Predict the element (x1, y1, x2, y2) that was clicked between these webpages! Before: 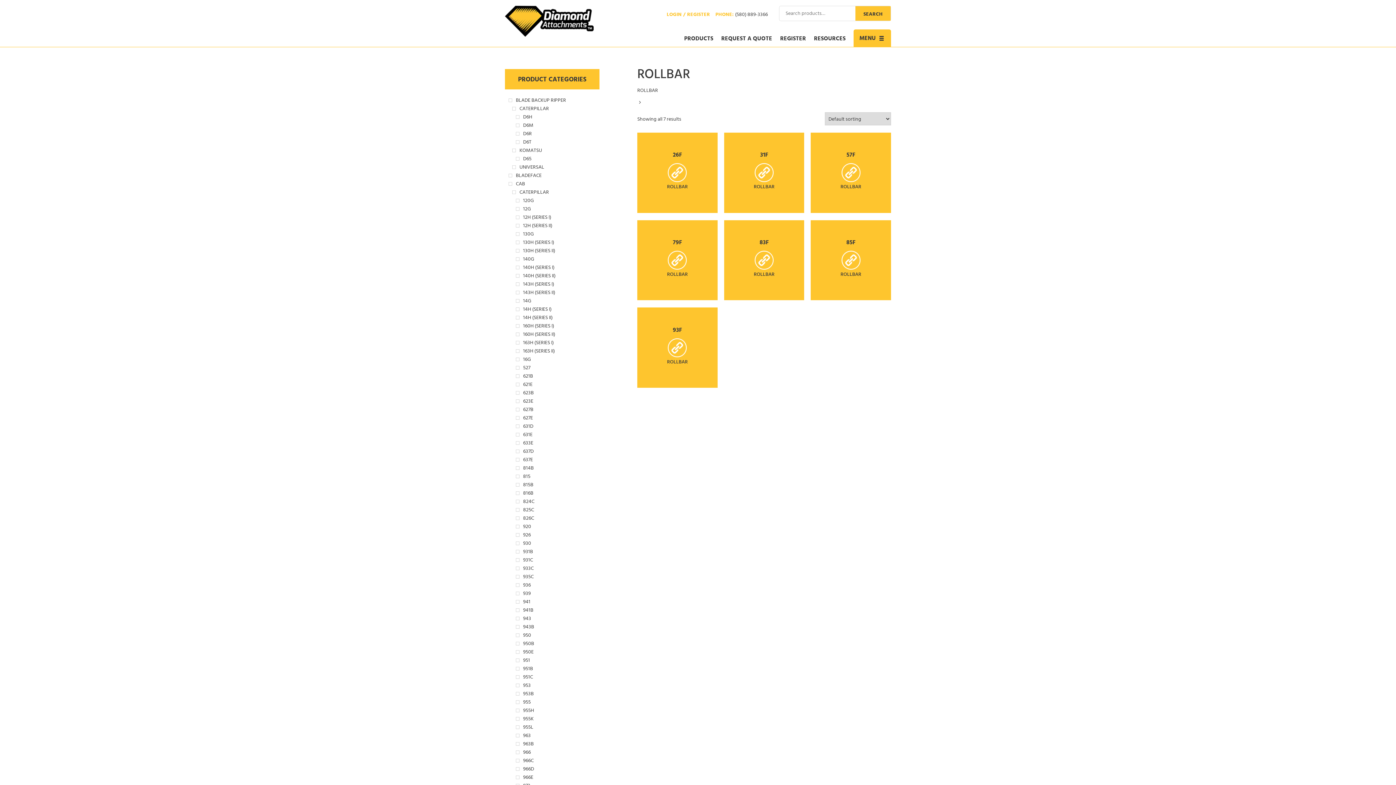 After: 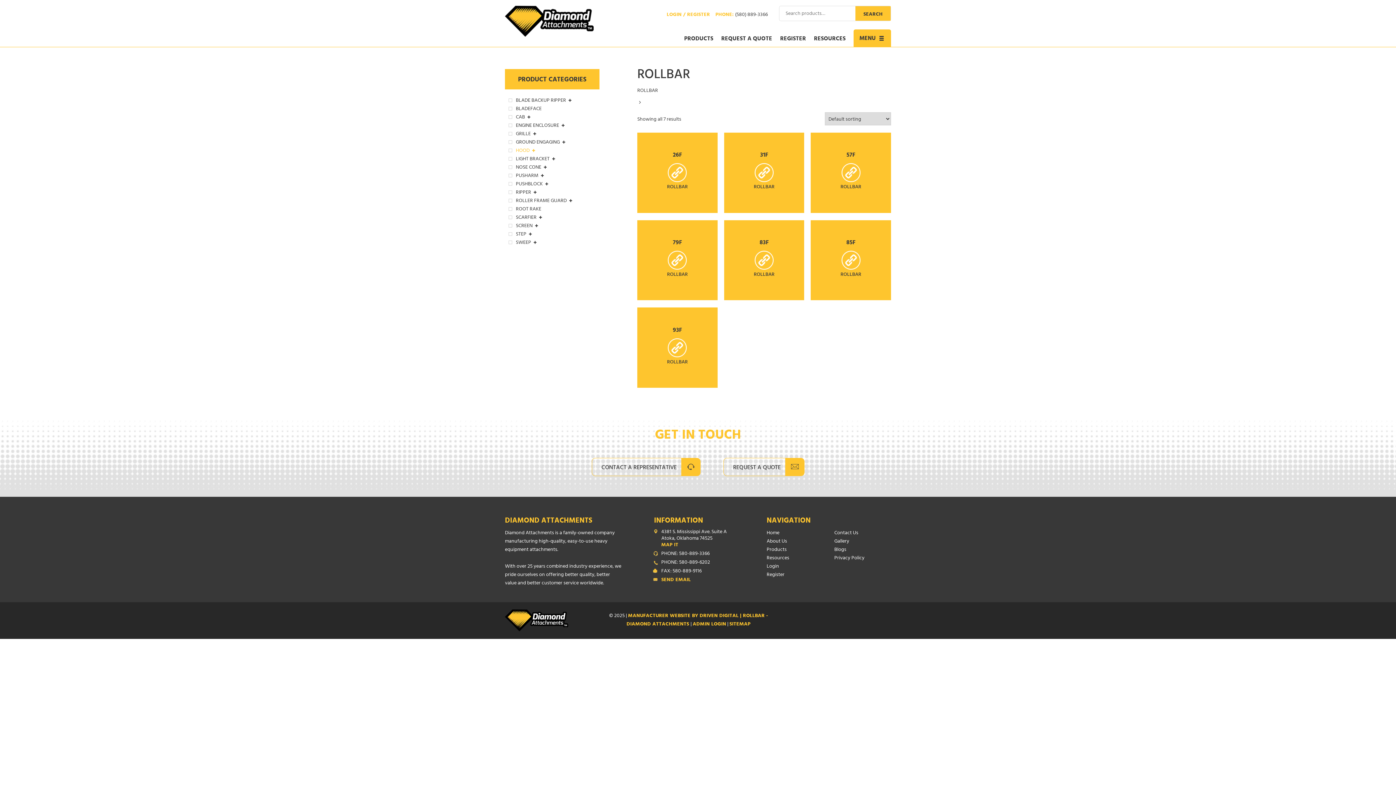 Action: label: KOMATSU bbox: (512, 146, 542, 155)